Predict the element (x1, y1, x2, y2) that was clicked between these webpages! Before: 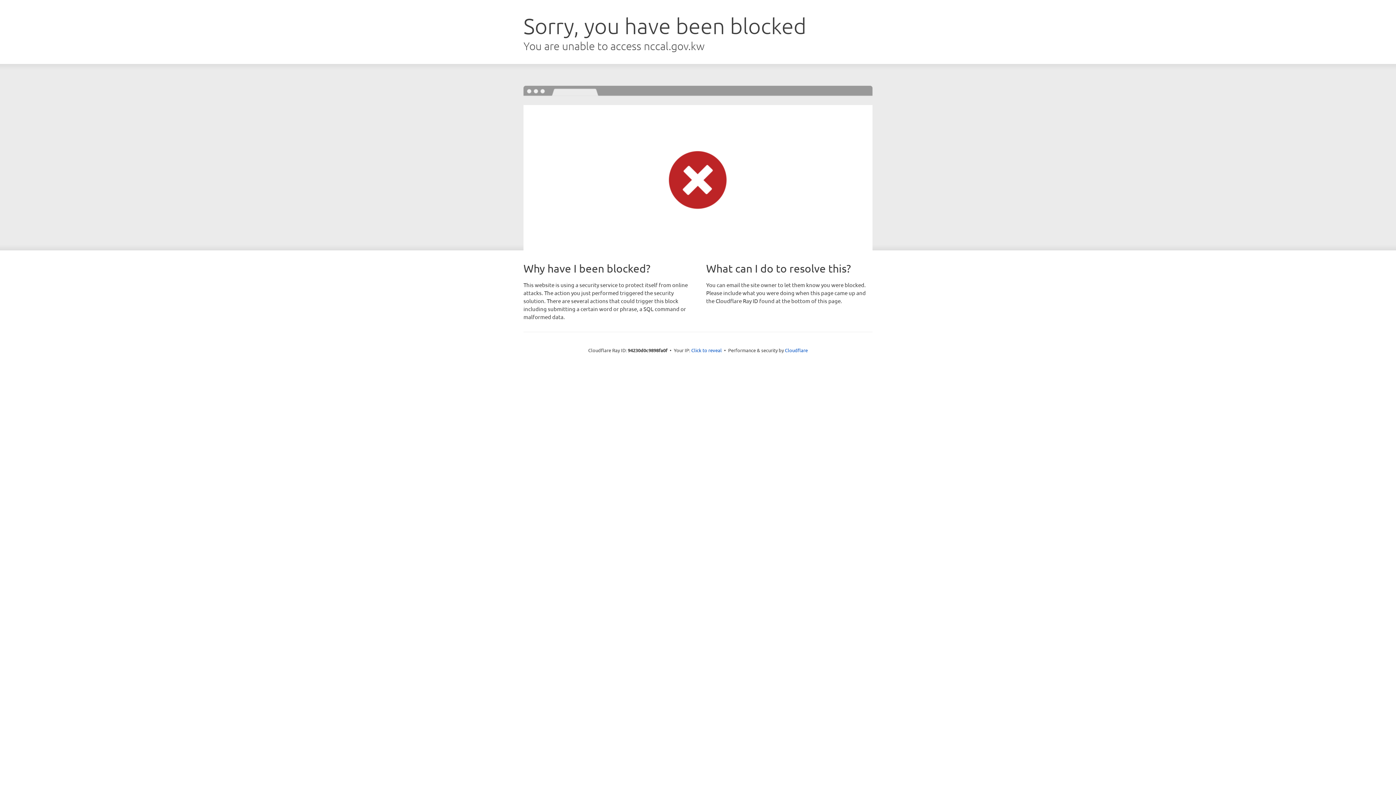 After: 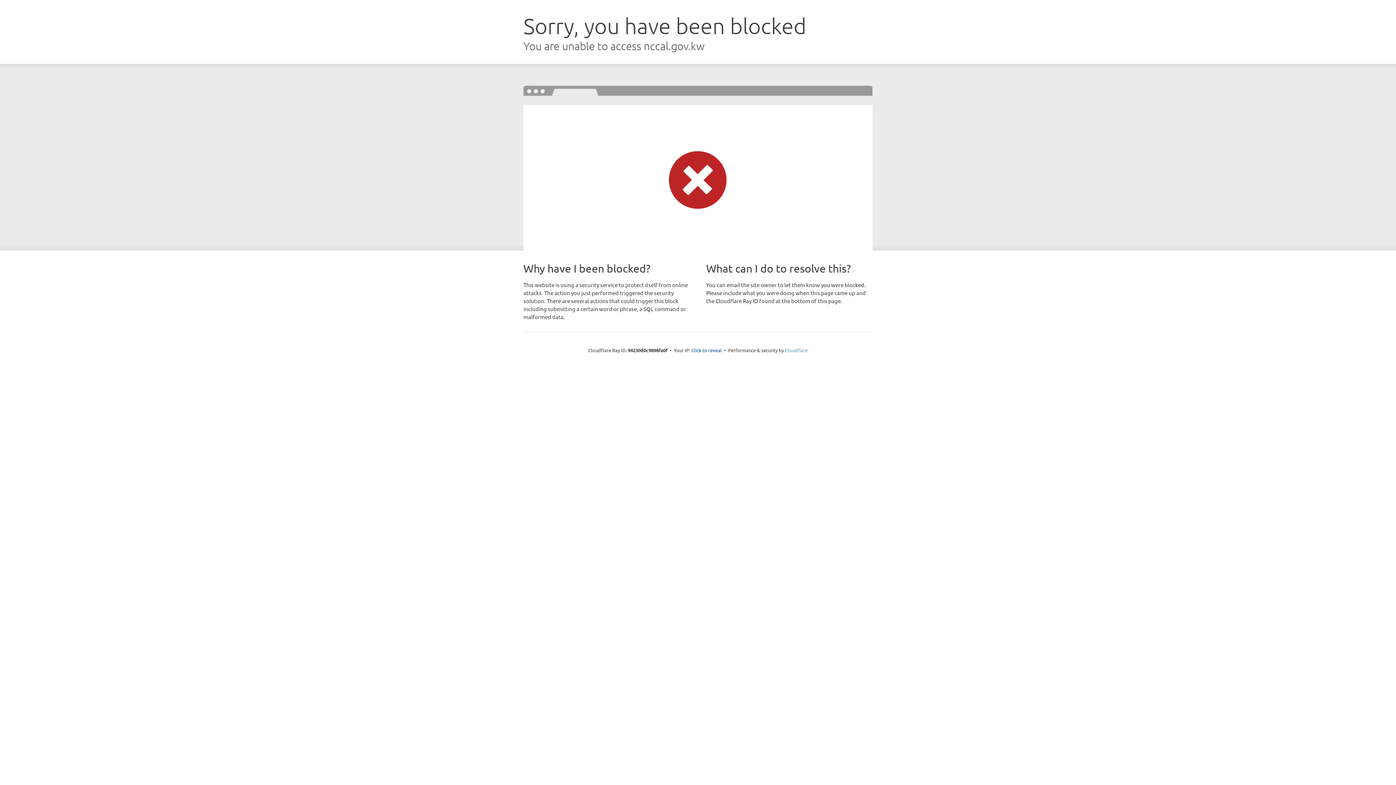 Action: label: Cloudflare bbox: (785, 347, 808, 353)